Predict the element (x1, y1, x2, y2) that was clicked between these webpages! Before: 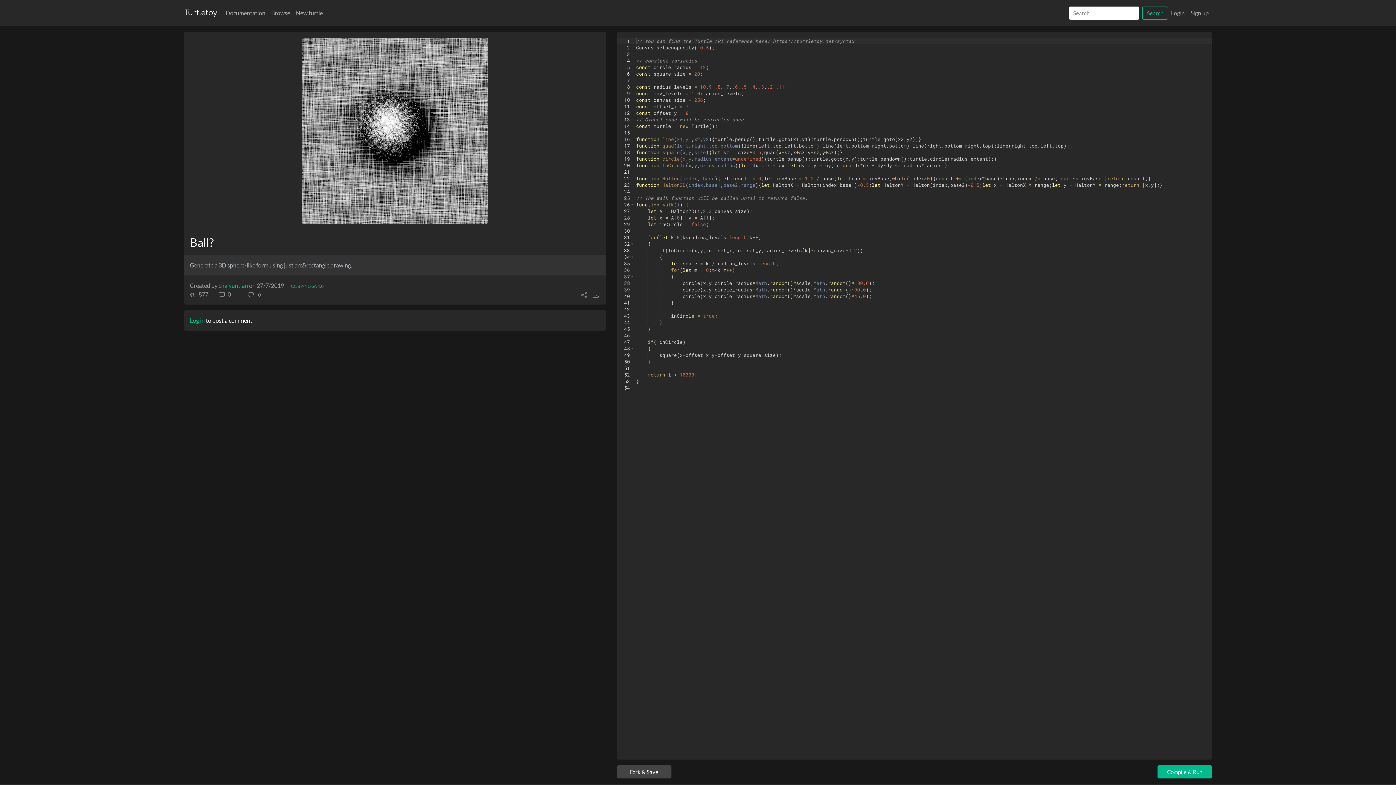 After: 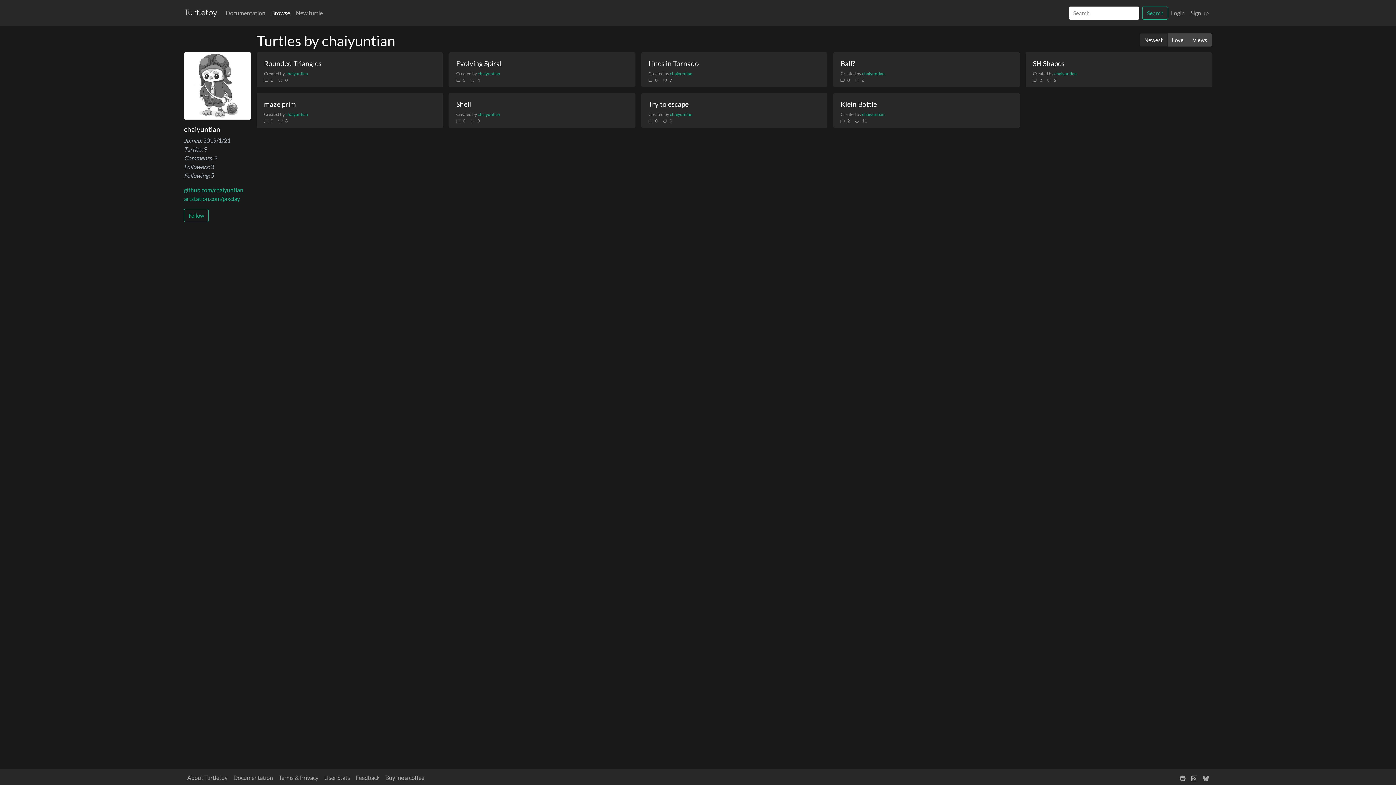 Action: label: chaiyuntian bbox: (218, 282, 248, 289)